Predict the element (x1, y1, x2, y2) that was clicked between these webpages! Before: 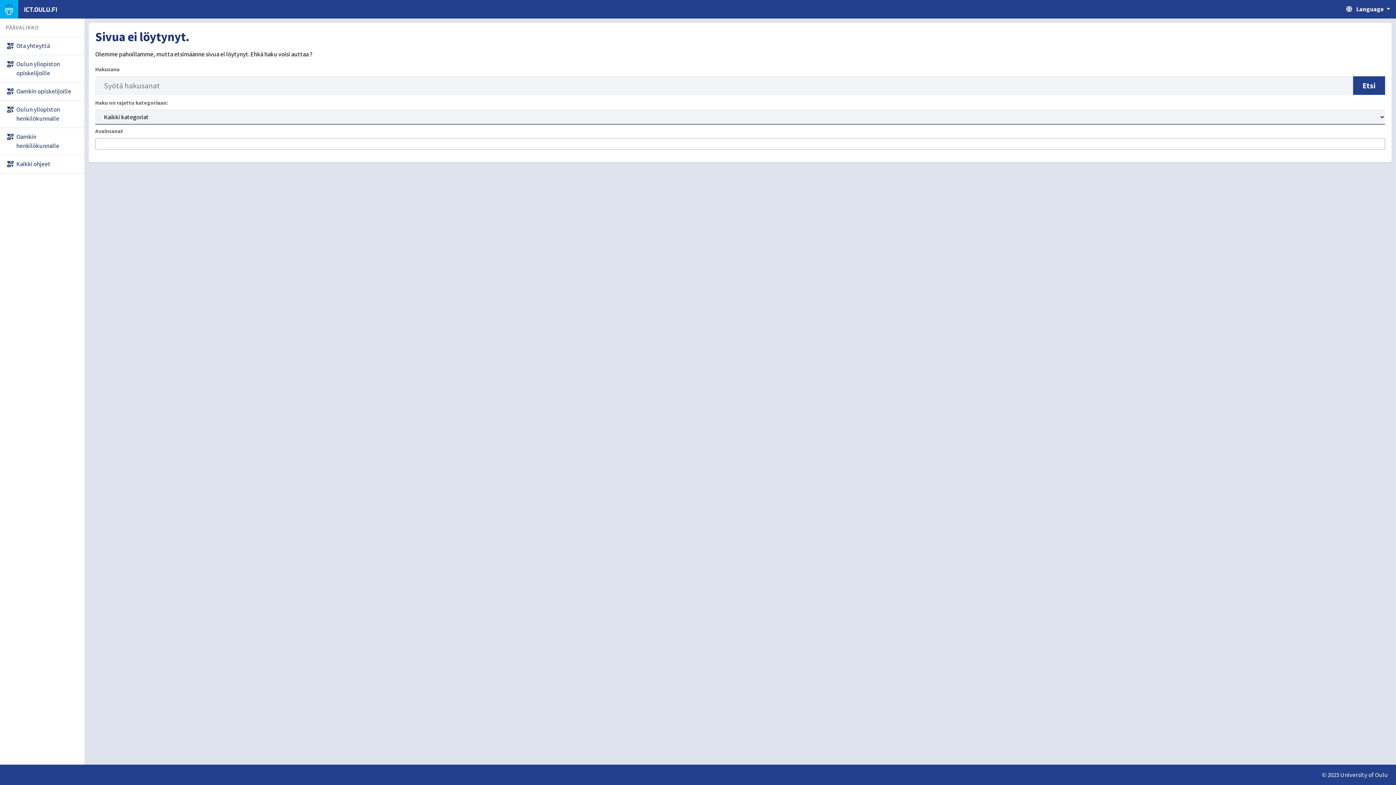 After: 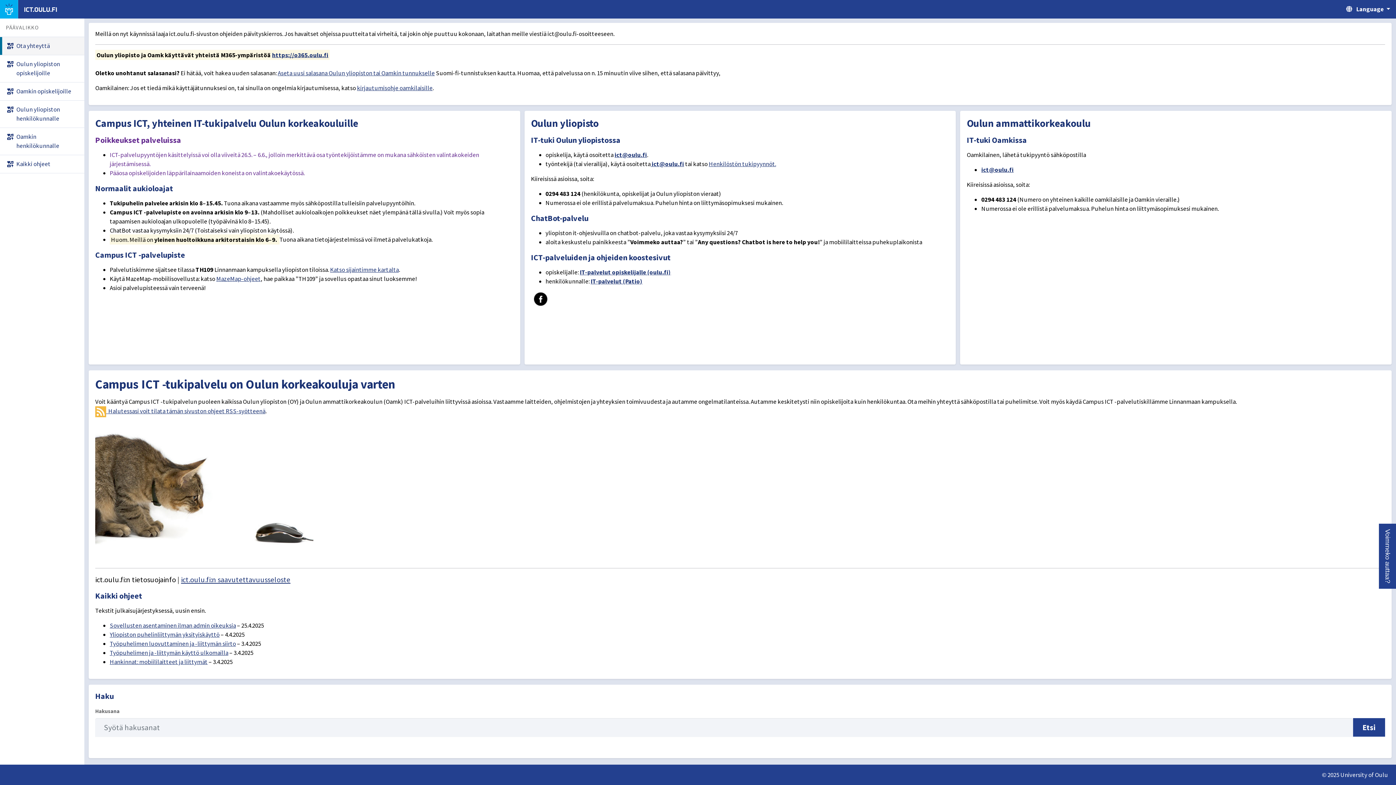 Action: label: Ota yhteyttä bbox: (0, 37, 84, 54)